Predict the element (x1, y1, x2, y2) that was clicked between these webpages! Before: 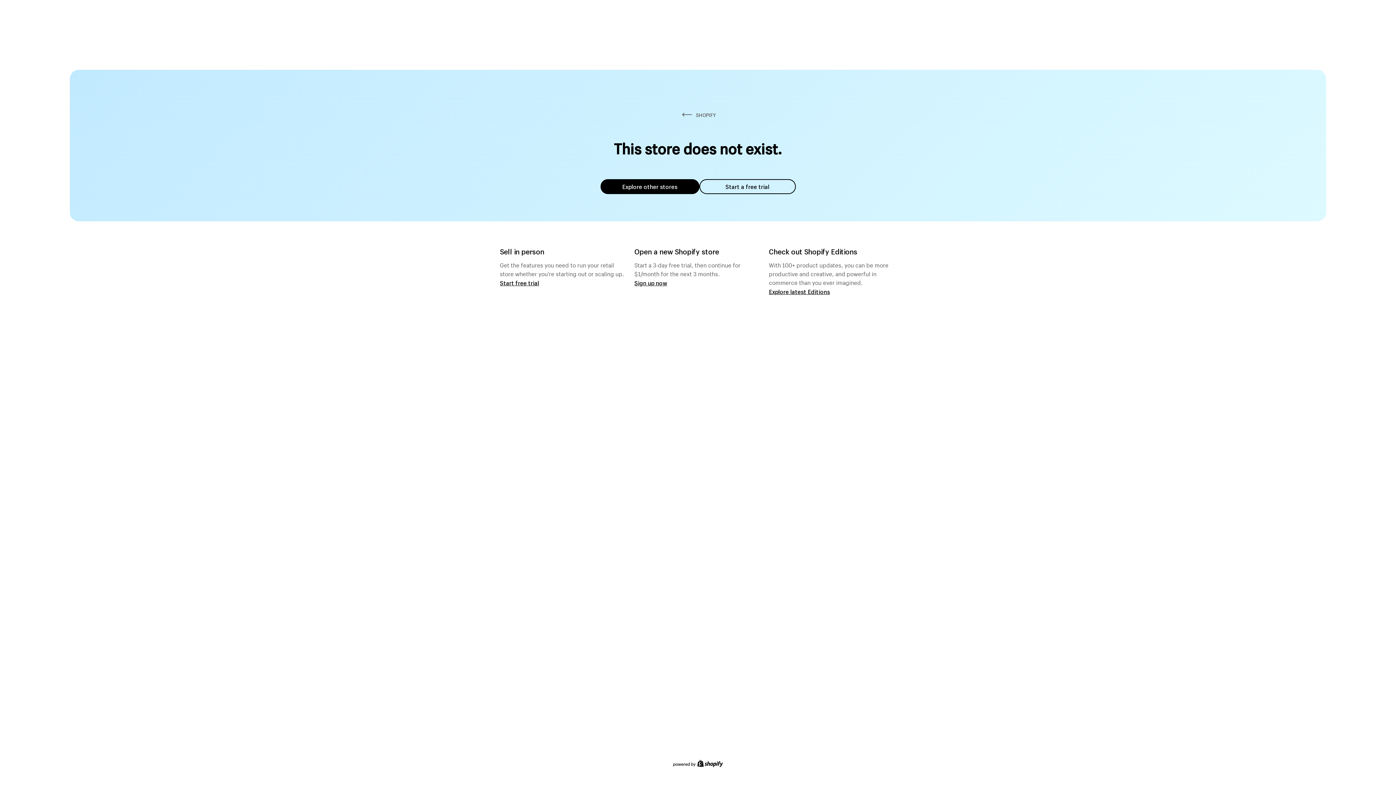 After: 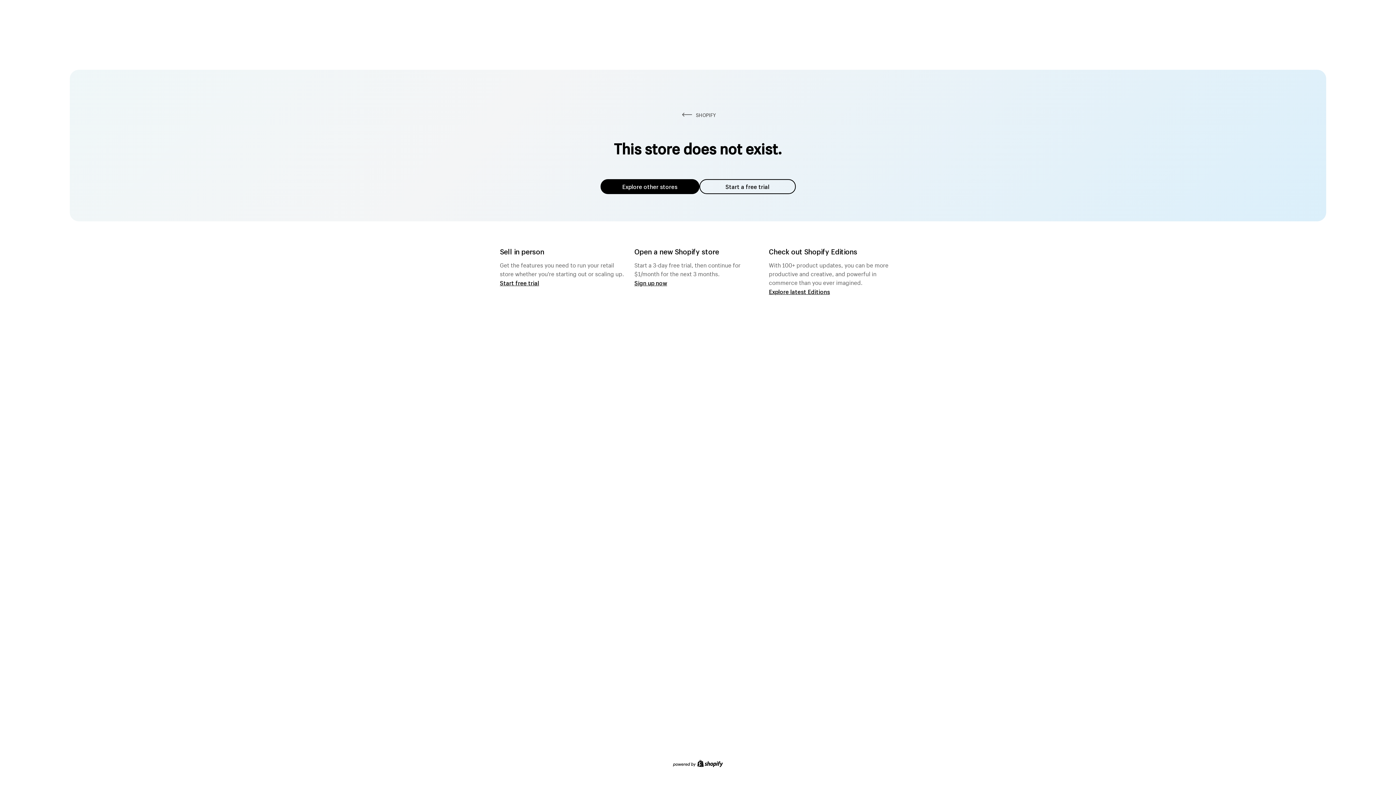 Action: bbox: (600, 179, 699, 194) label: Explore other stores